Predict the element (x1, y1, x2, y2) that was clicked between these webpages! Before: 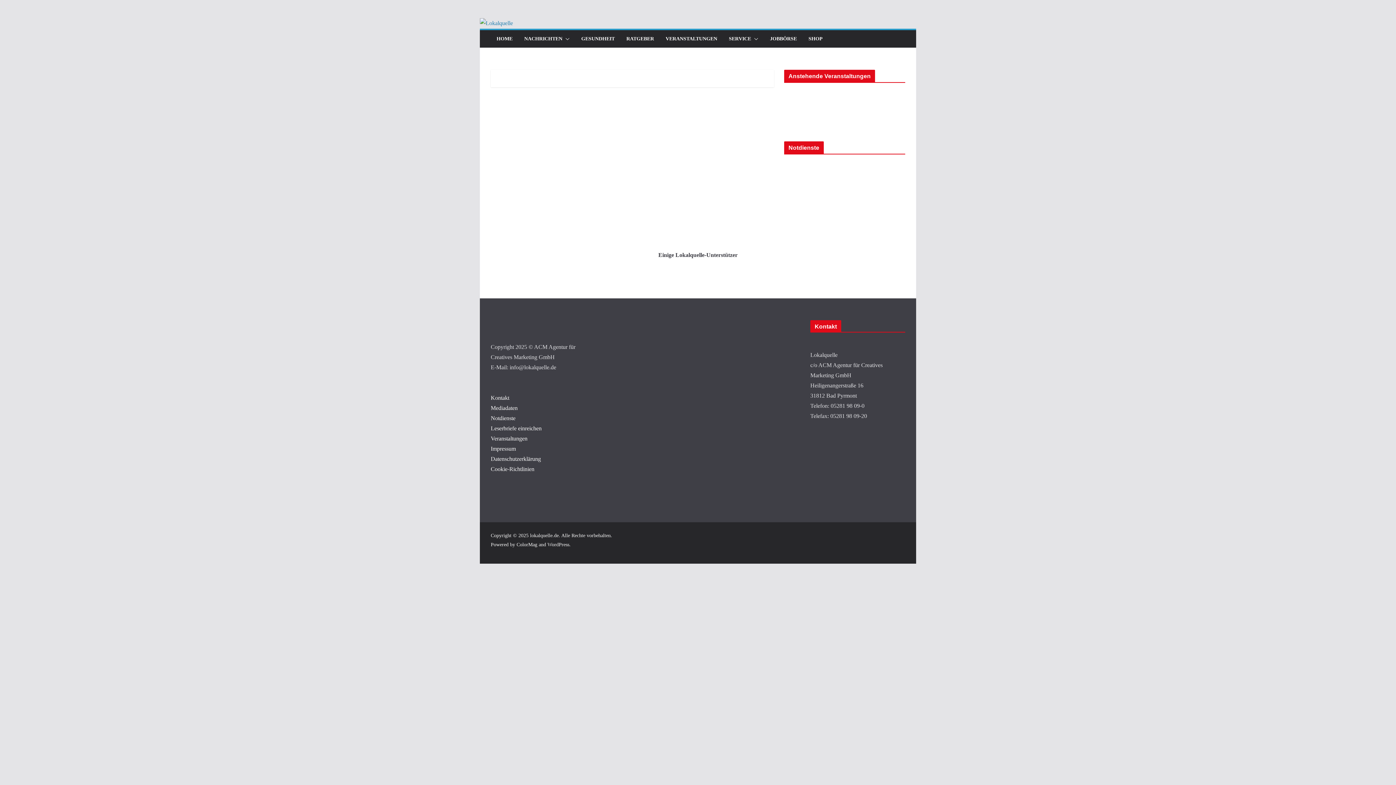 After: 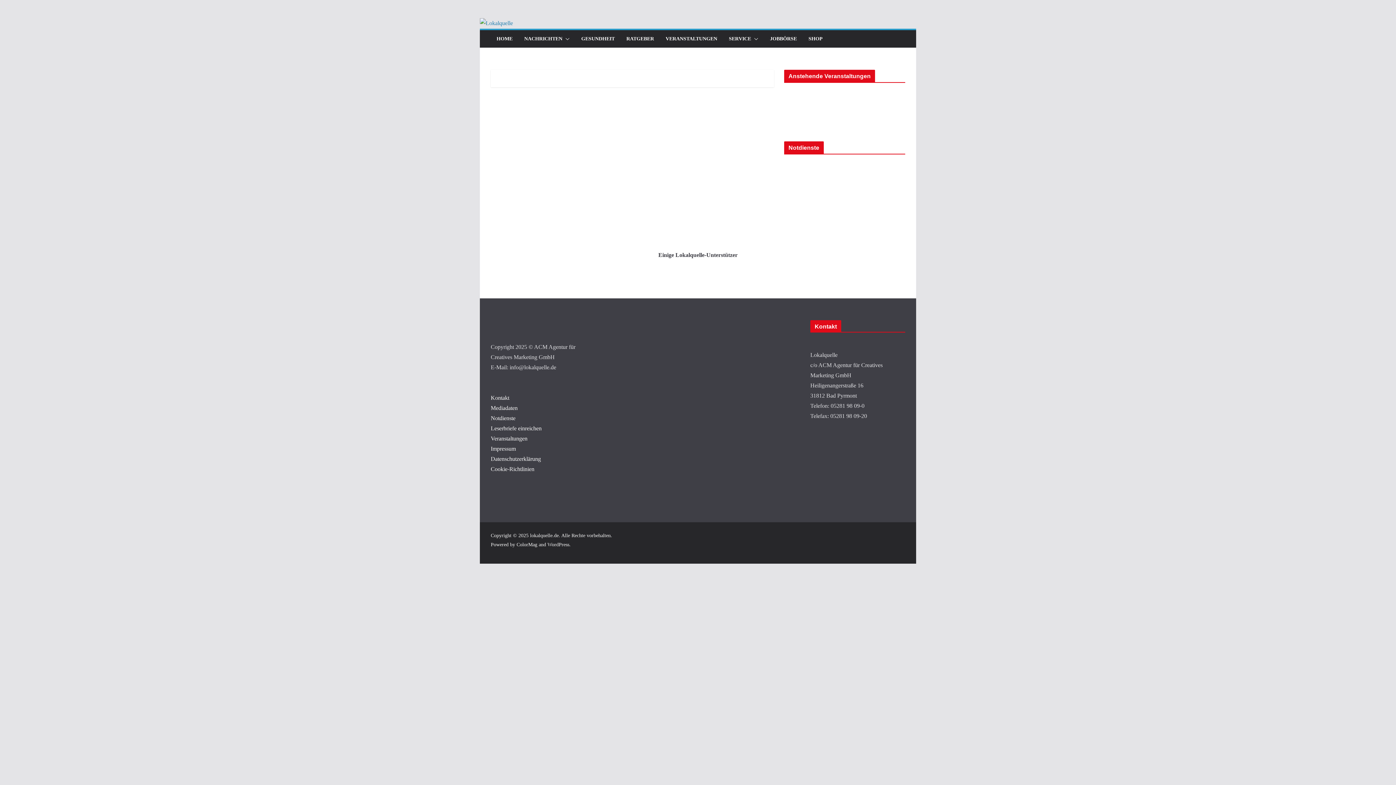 Action: bbox: (516, 542, 537, 547) label: ColorMag